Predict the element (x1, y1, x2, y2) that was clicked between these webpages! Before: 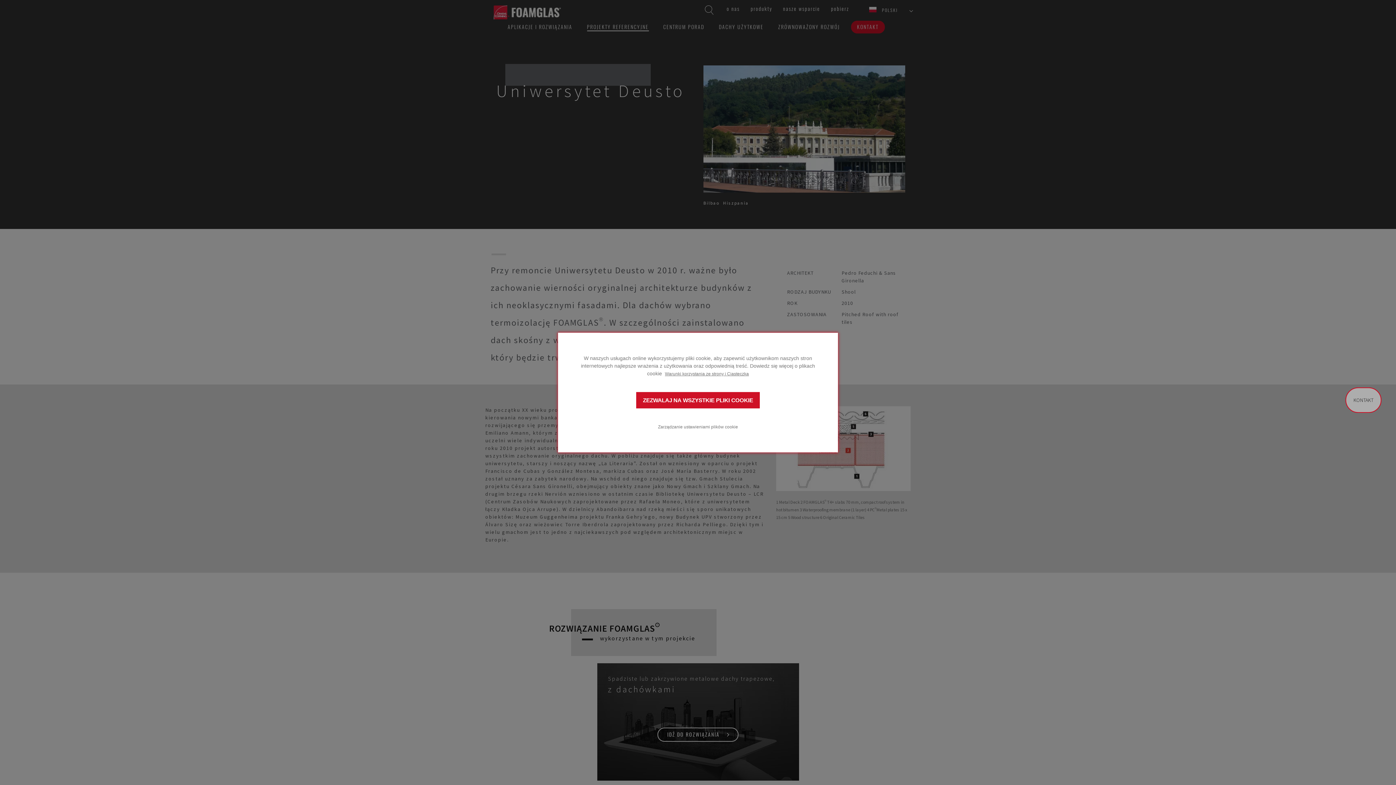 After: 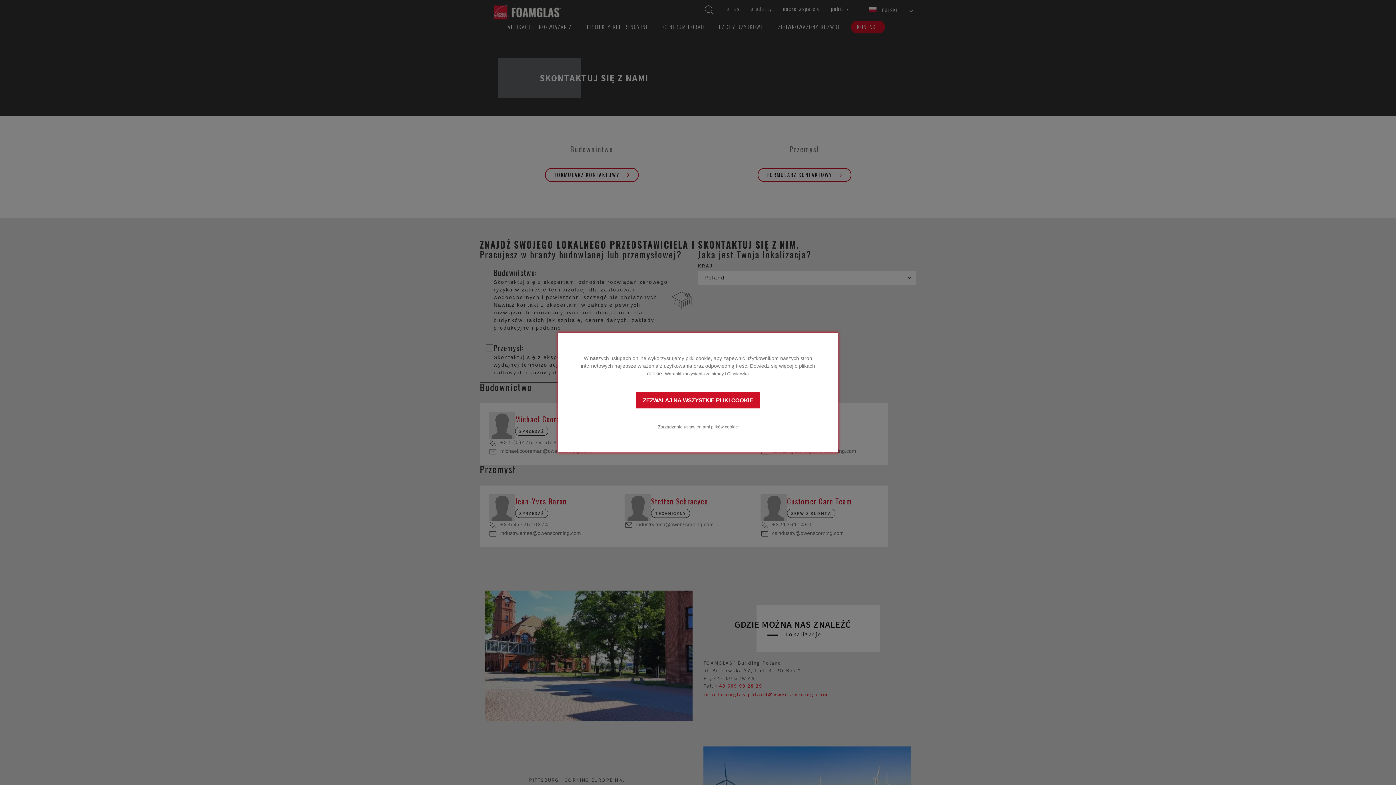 Action: bbox: (1345, 387, 1381, 413) label: KONTAKT